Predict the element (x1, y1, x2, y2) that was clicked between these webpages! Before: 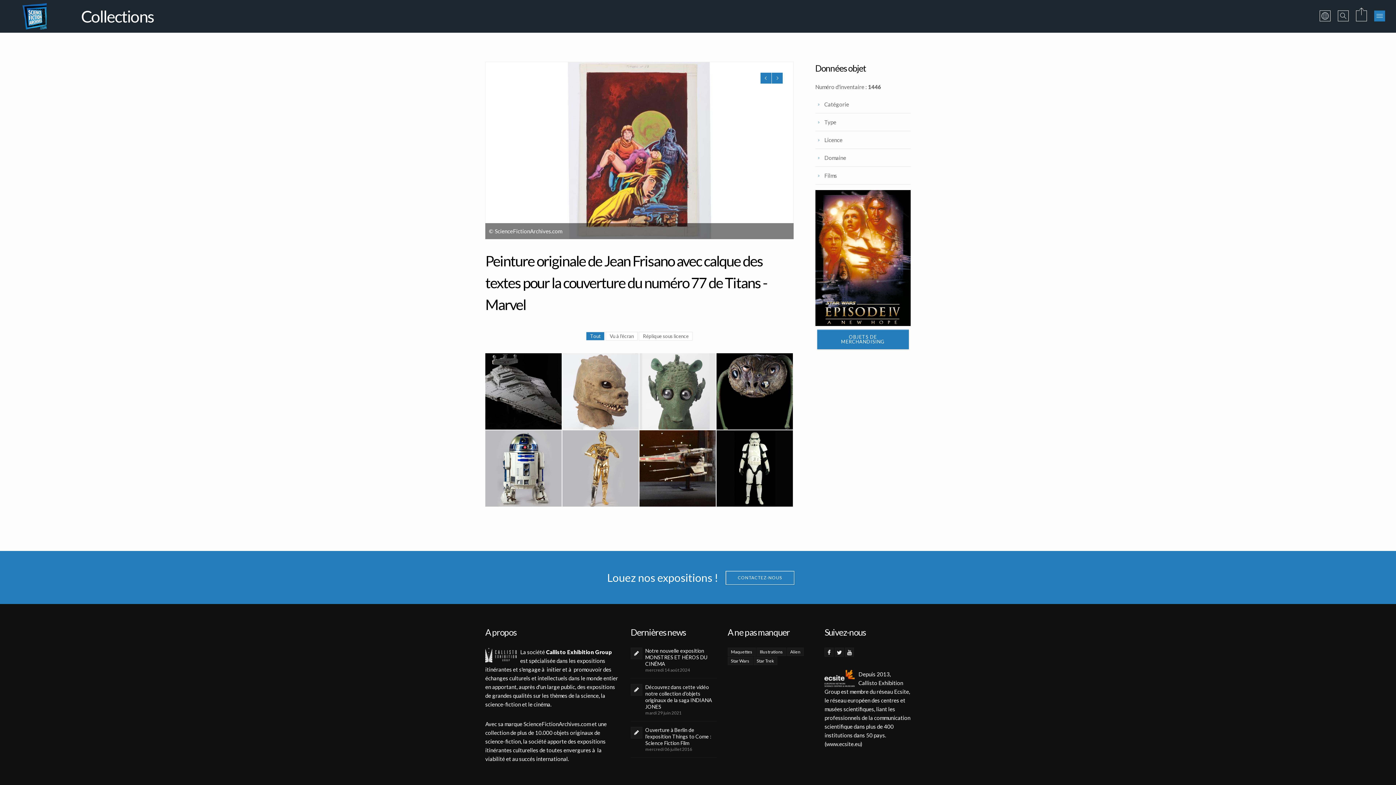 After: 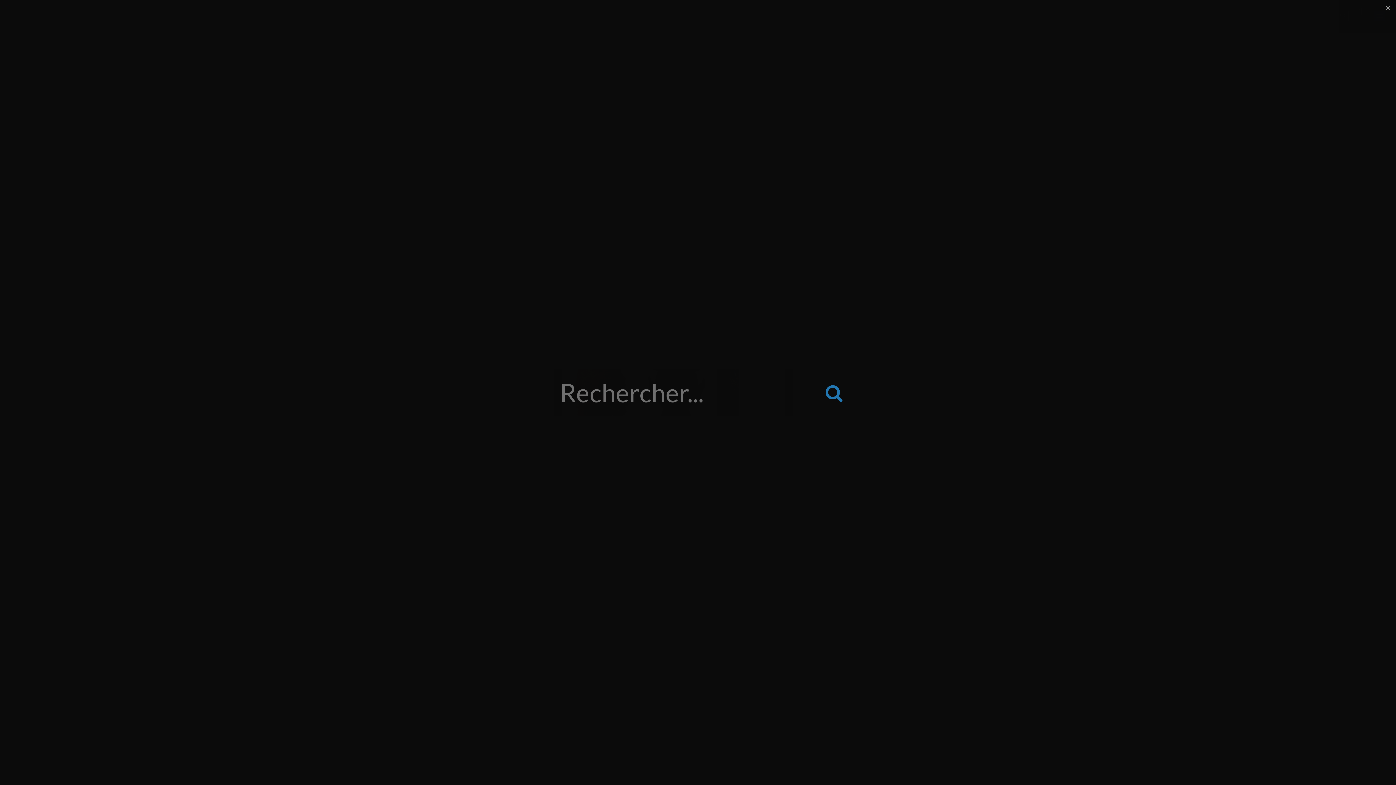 Action: bbox: (1338, 5, 1349, 23)